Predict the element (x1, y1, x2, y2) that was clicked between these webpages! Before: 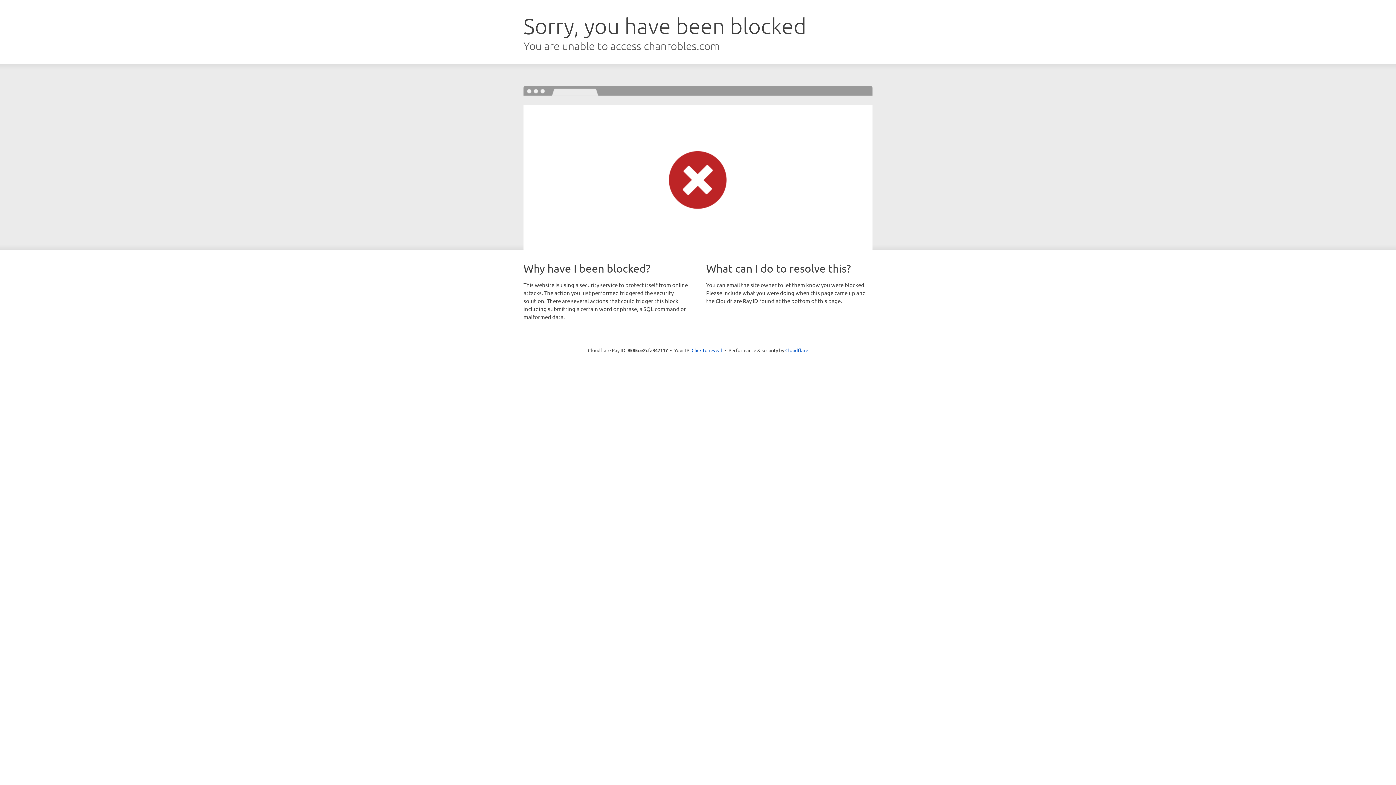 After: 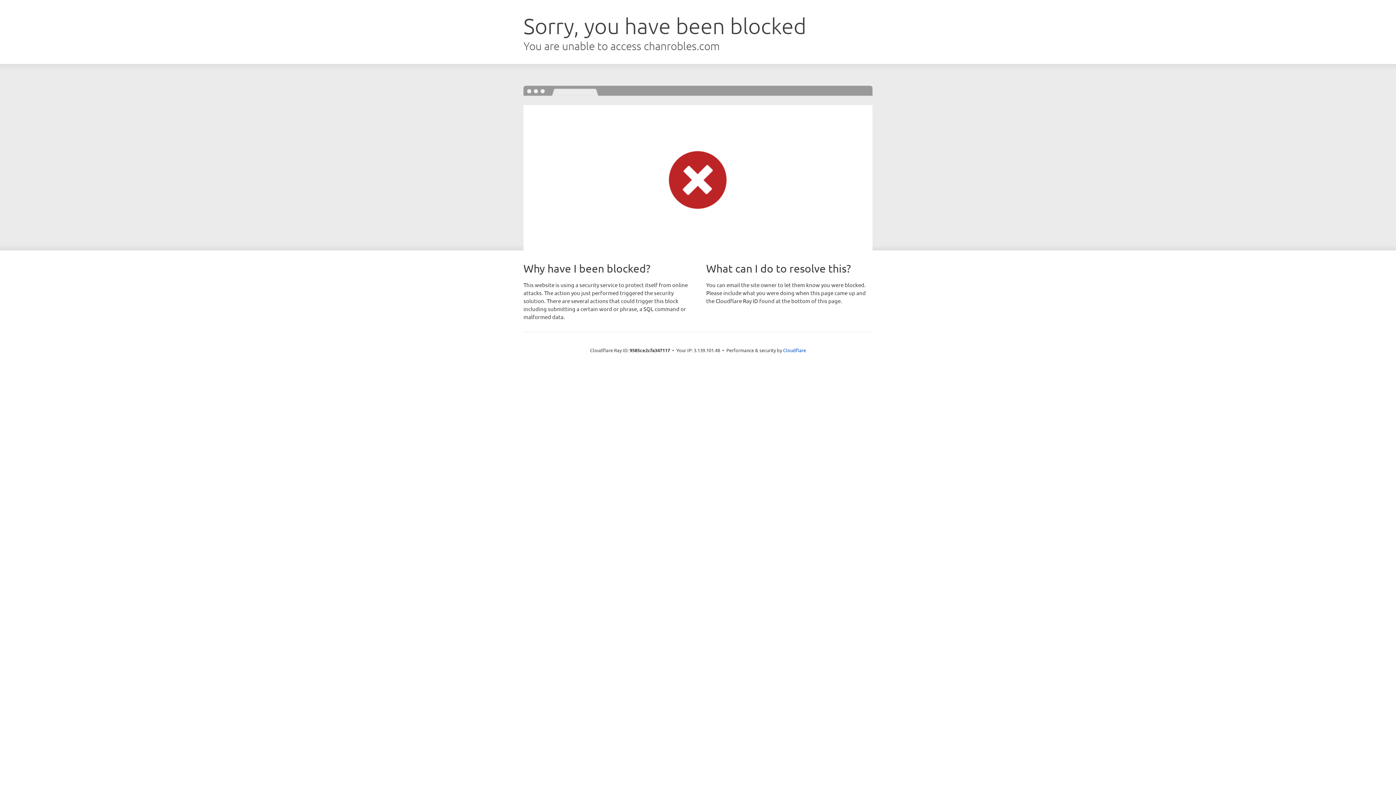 Action: label: Click to reveal bbox: (691, 346, 722, 353)